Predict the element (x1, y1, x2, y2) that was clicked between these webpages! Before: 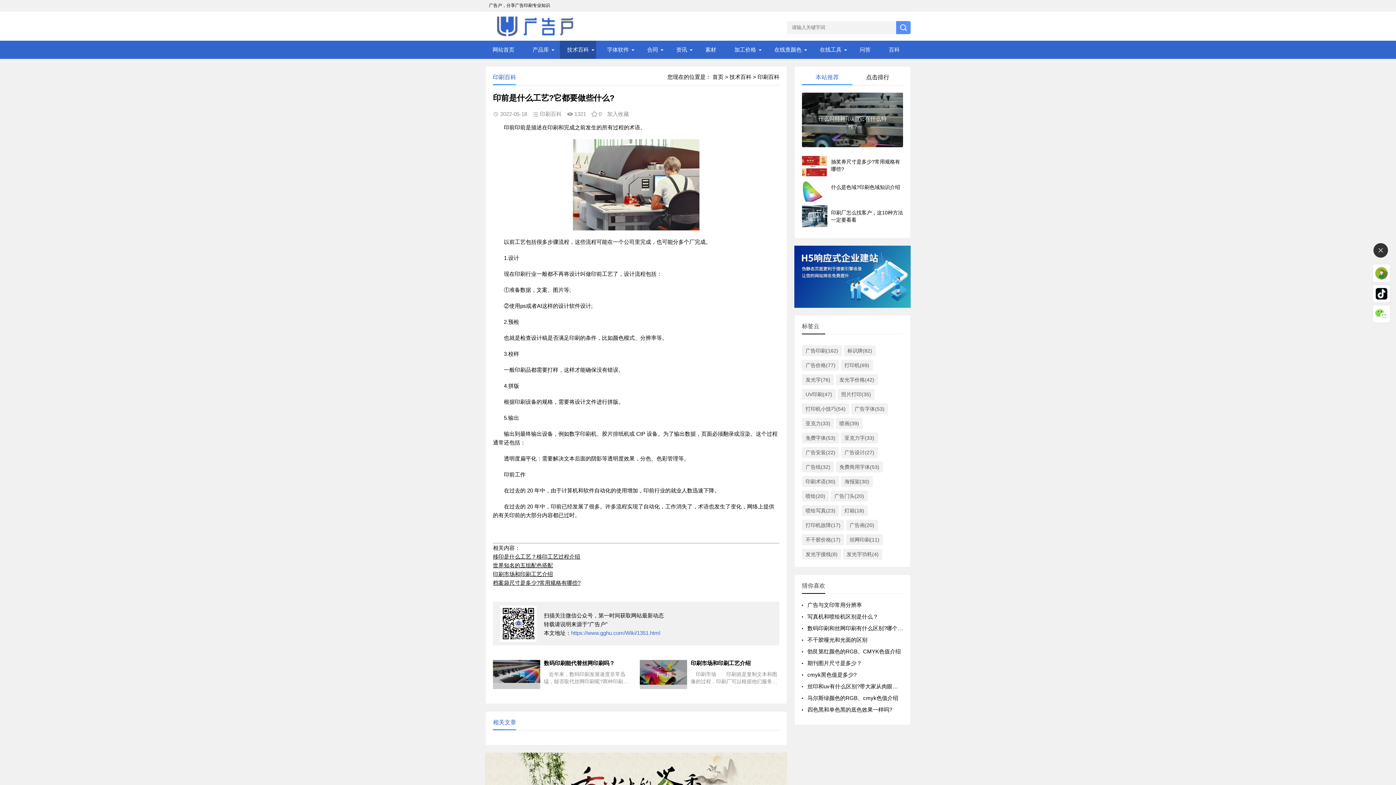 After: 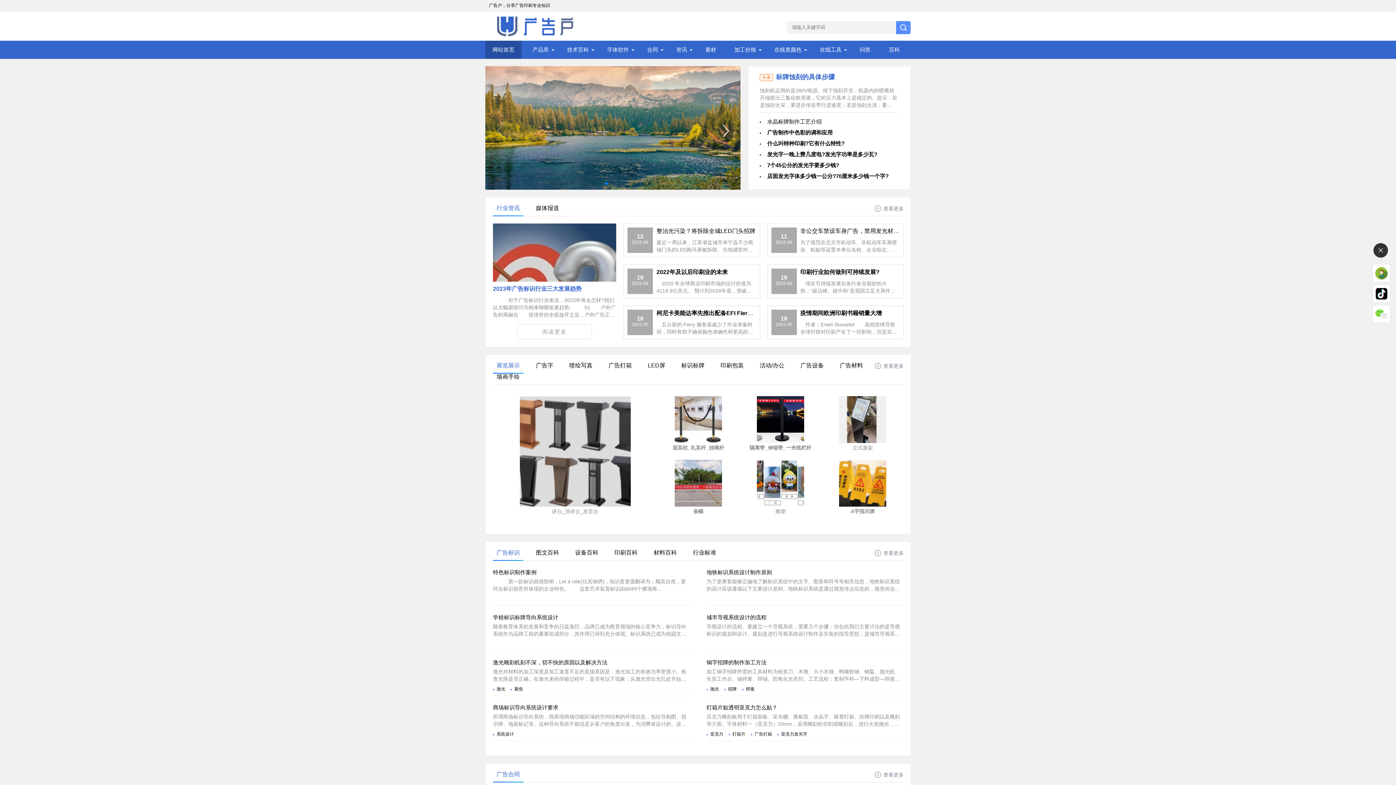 Action: bbox: (485, 40, 521, 58) label: 网站首页